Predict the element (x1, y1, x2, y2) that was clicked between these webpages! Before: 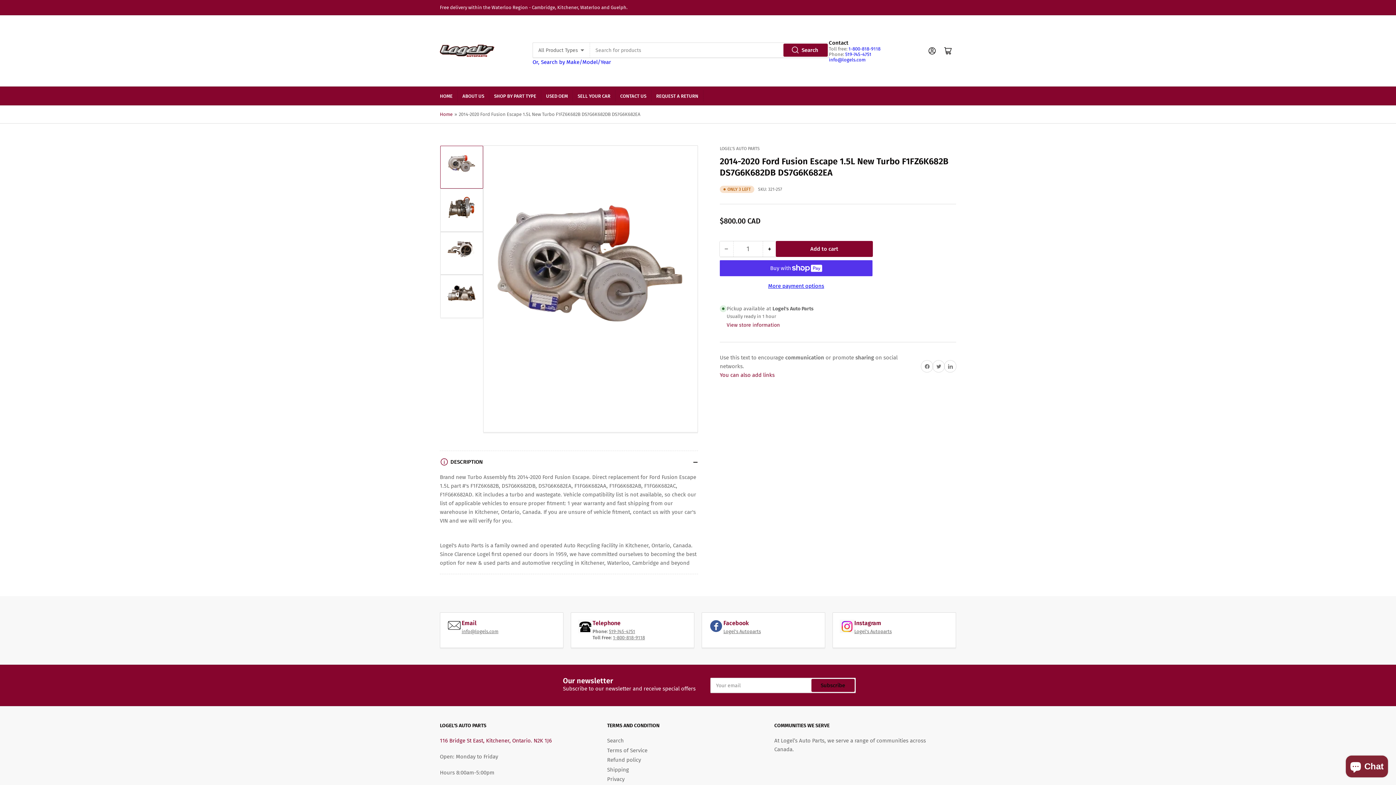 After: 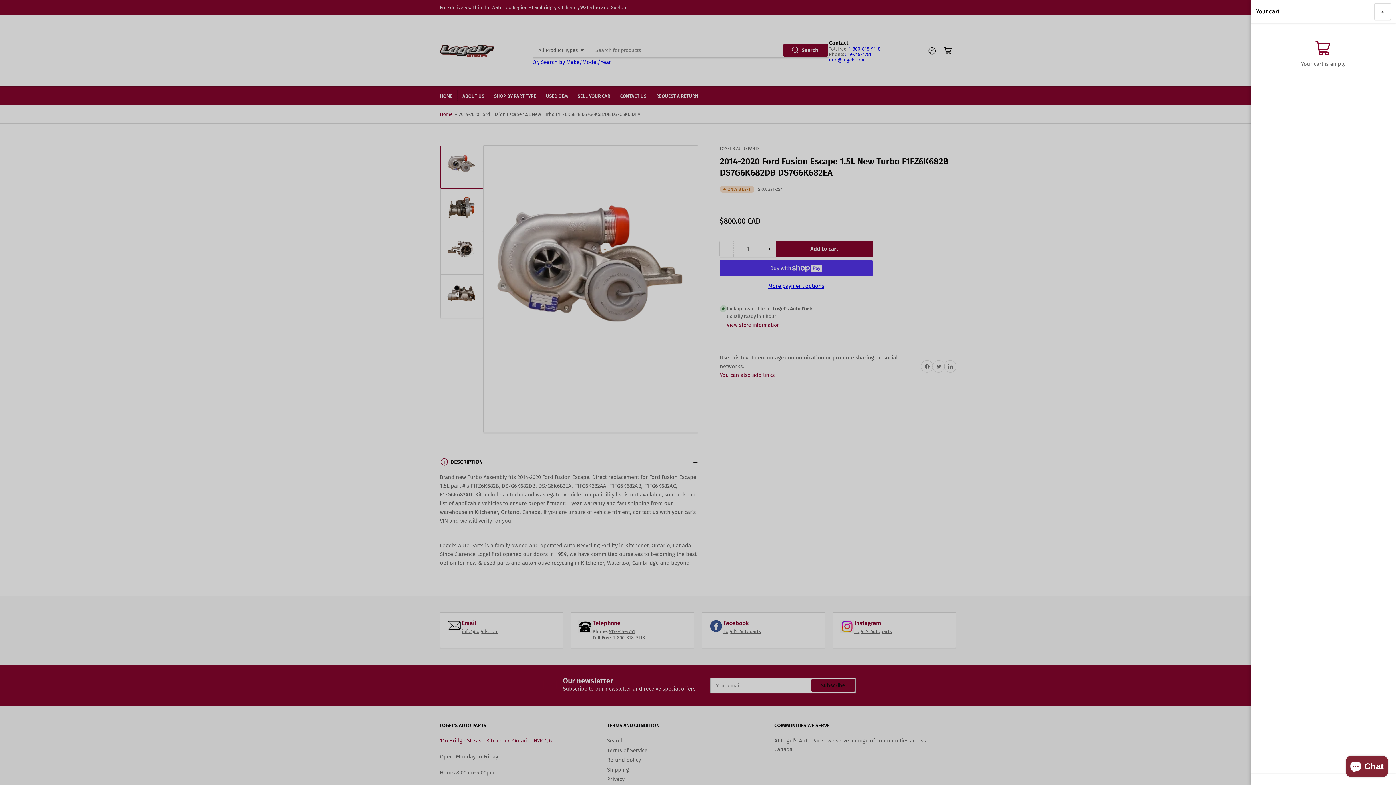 Action: bbox: (940, 42, 956, 58) label: Open mini cart